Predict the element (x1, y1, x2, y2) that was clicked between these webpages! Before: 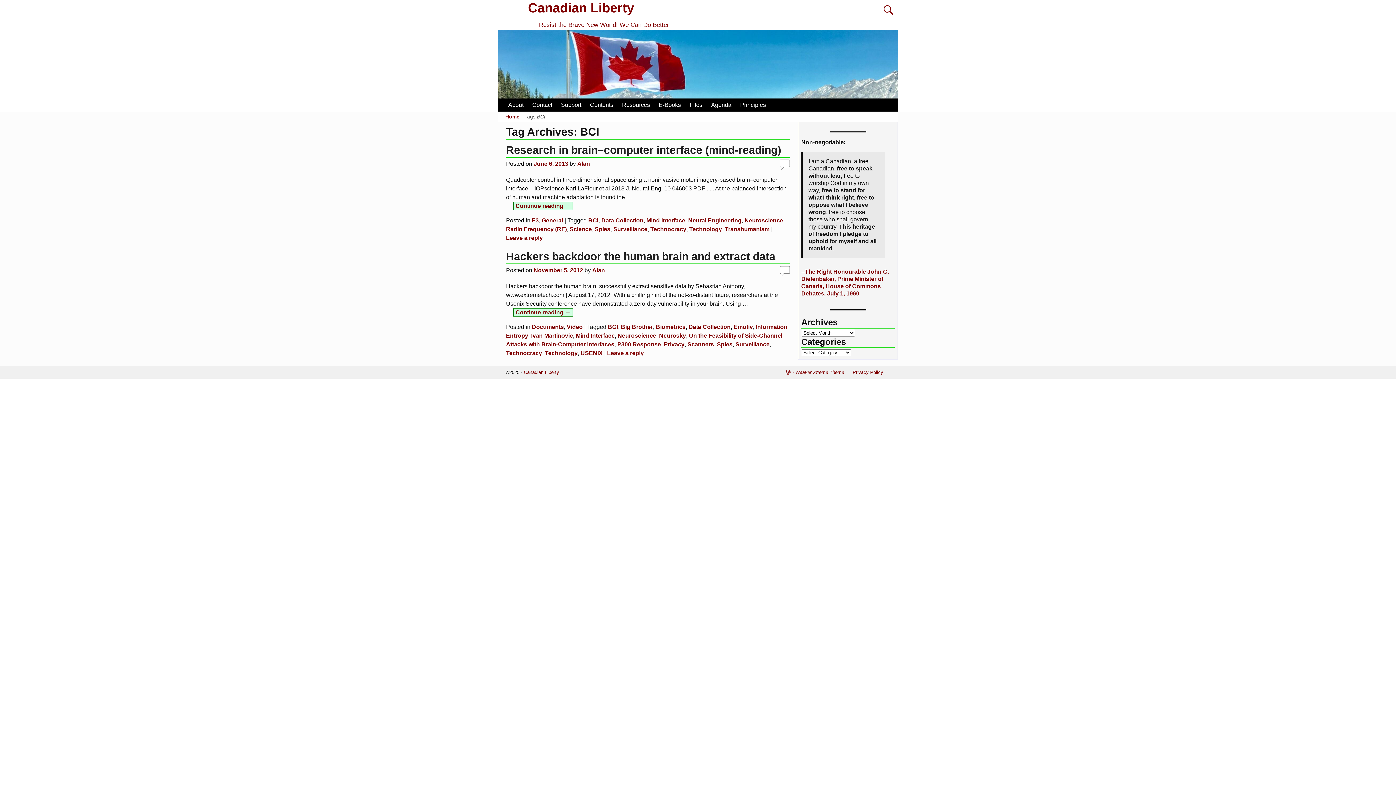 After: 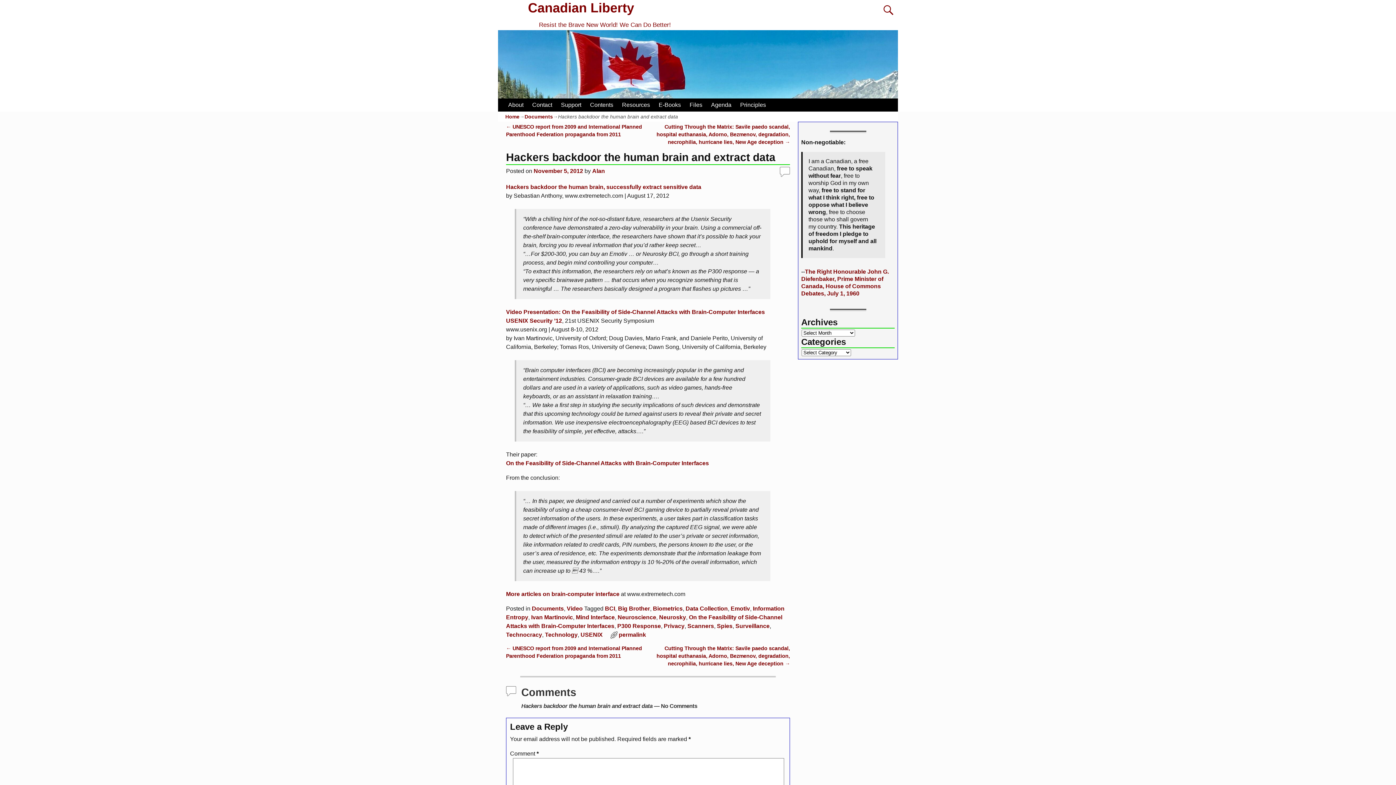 Action: bbox: (506, 308, 790, 316) label: Continue reading →